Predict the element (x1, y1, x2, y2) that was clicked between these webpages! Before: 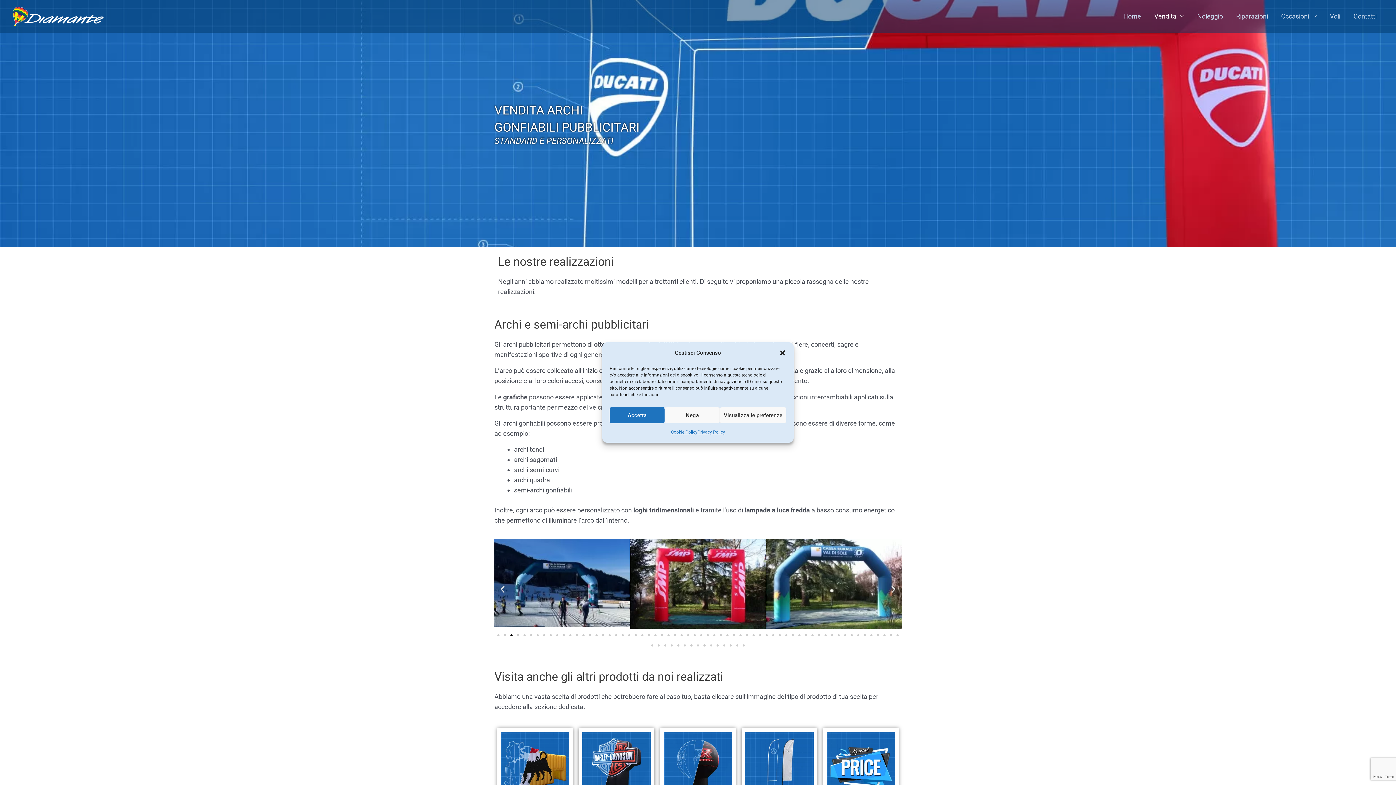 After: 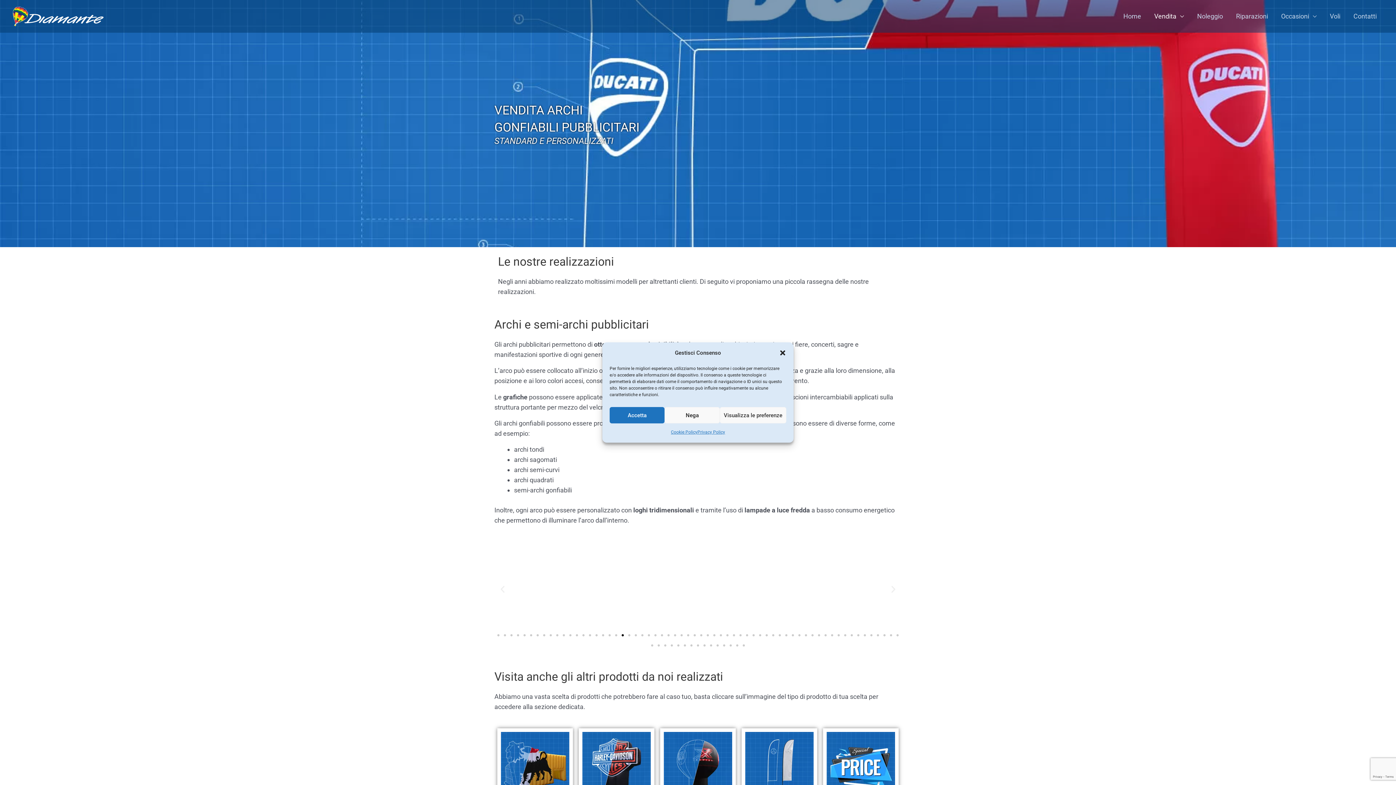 Action: label: Vai alla diapositiva 20 bbox: (621, 634, 624, 636)